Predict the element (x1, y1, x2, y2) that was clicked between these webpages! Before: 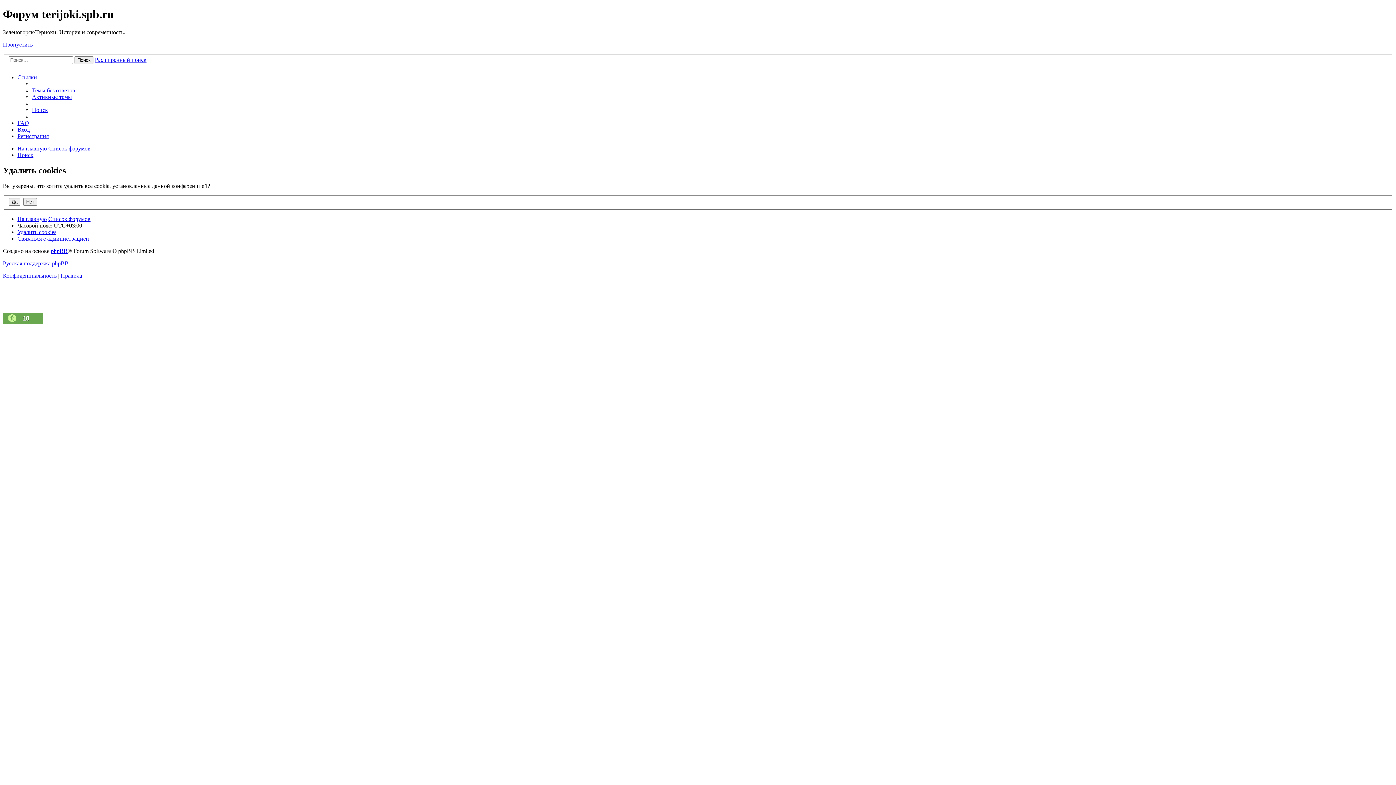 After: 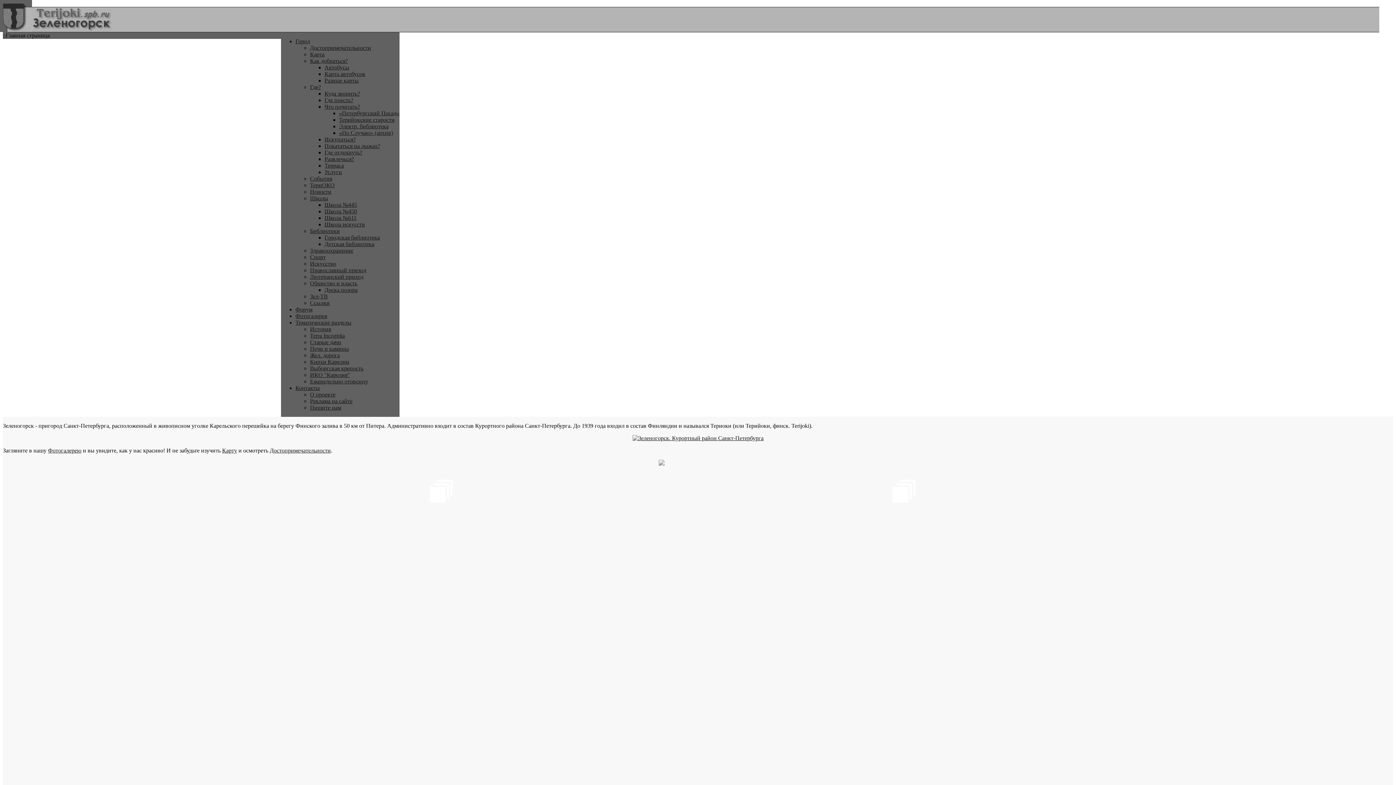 Action: bbox: (74, 56, 93, 64) label: Поиск